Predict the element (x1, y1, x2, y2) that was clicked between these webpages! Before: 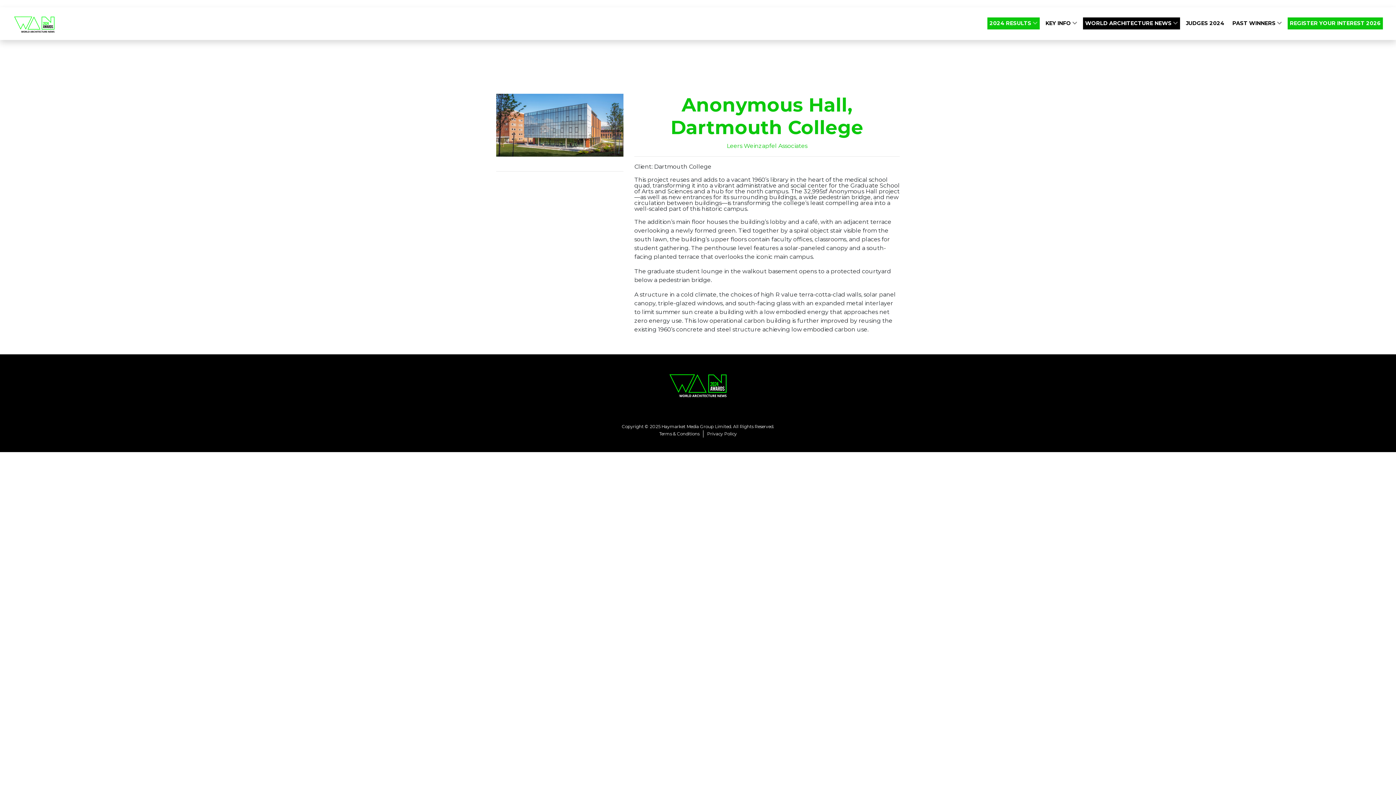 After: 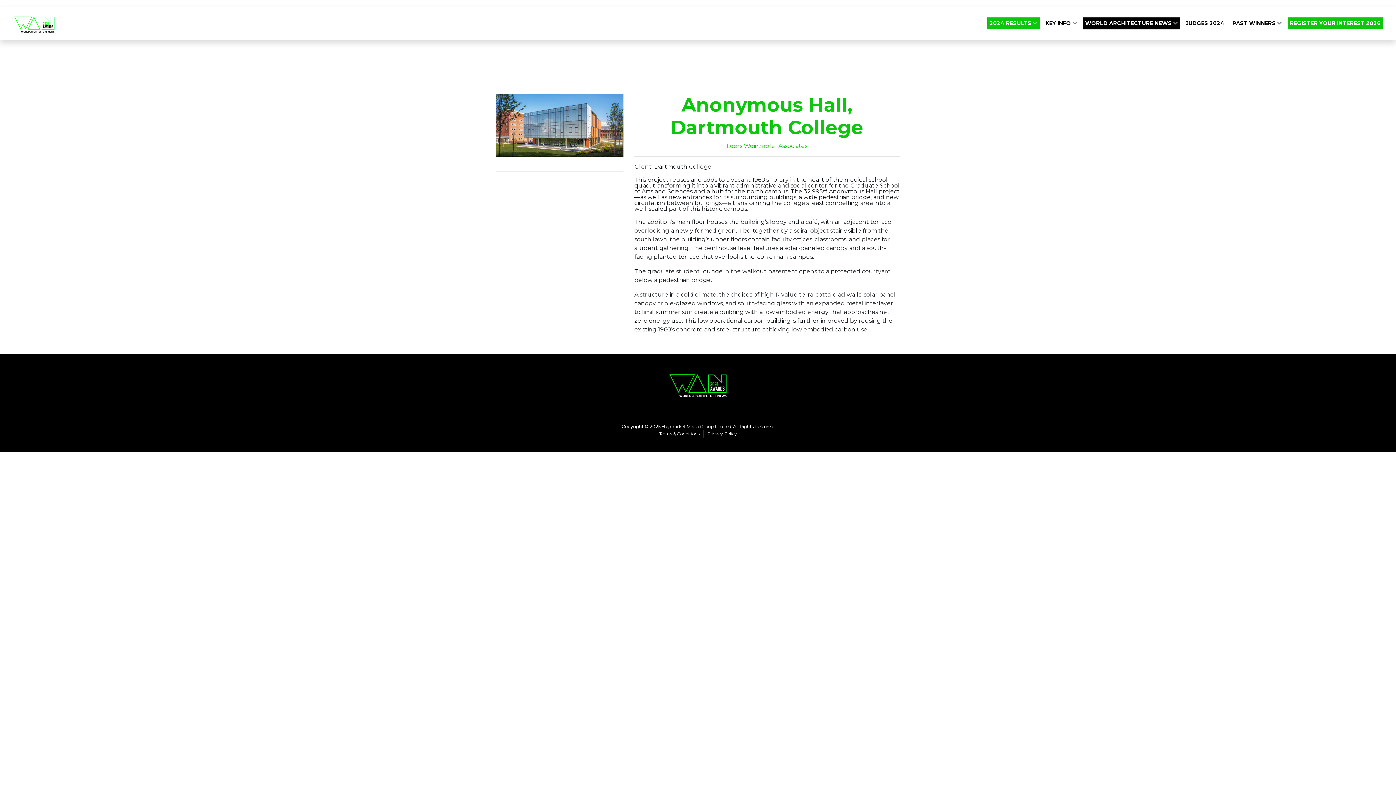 Action: label: Terms & Conditions bbox: (655, 430, 703, 437)